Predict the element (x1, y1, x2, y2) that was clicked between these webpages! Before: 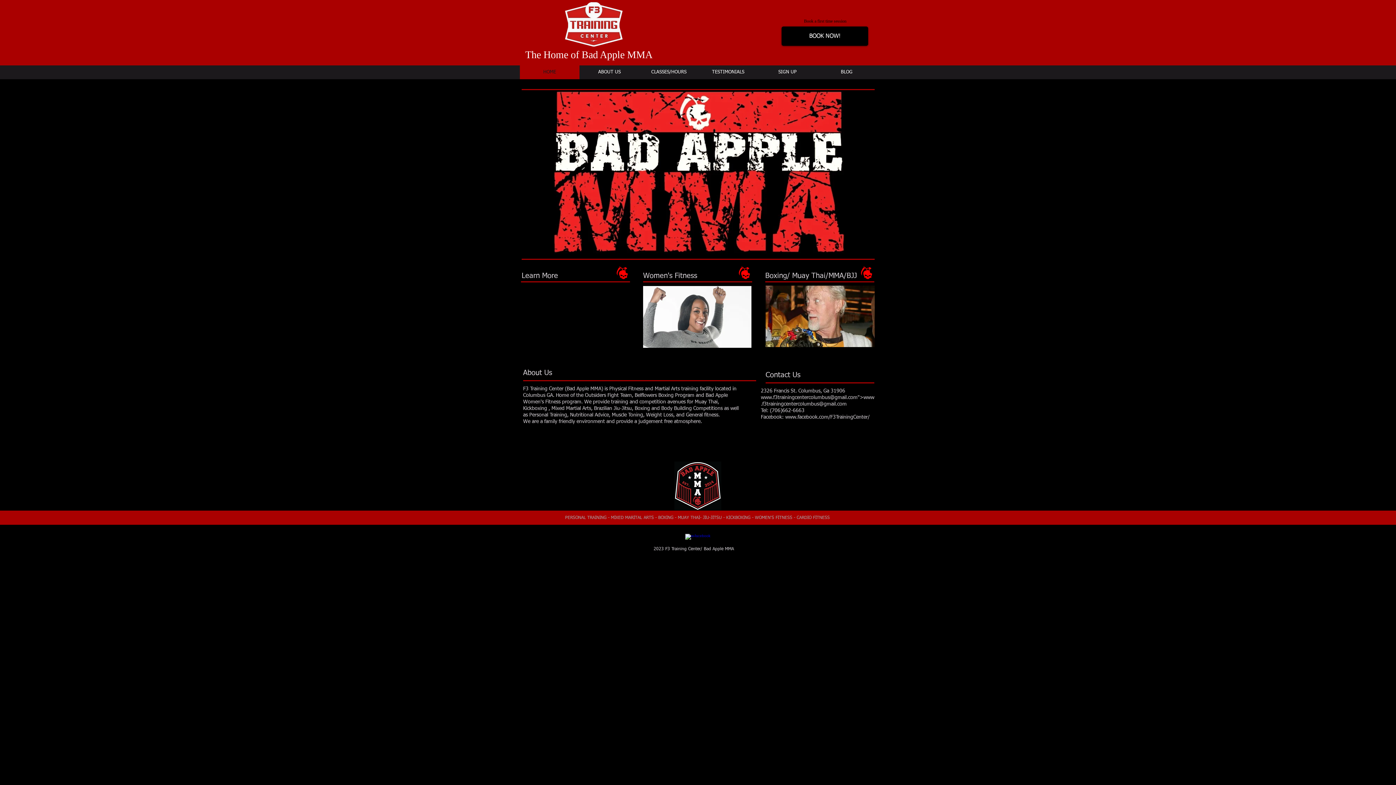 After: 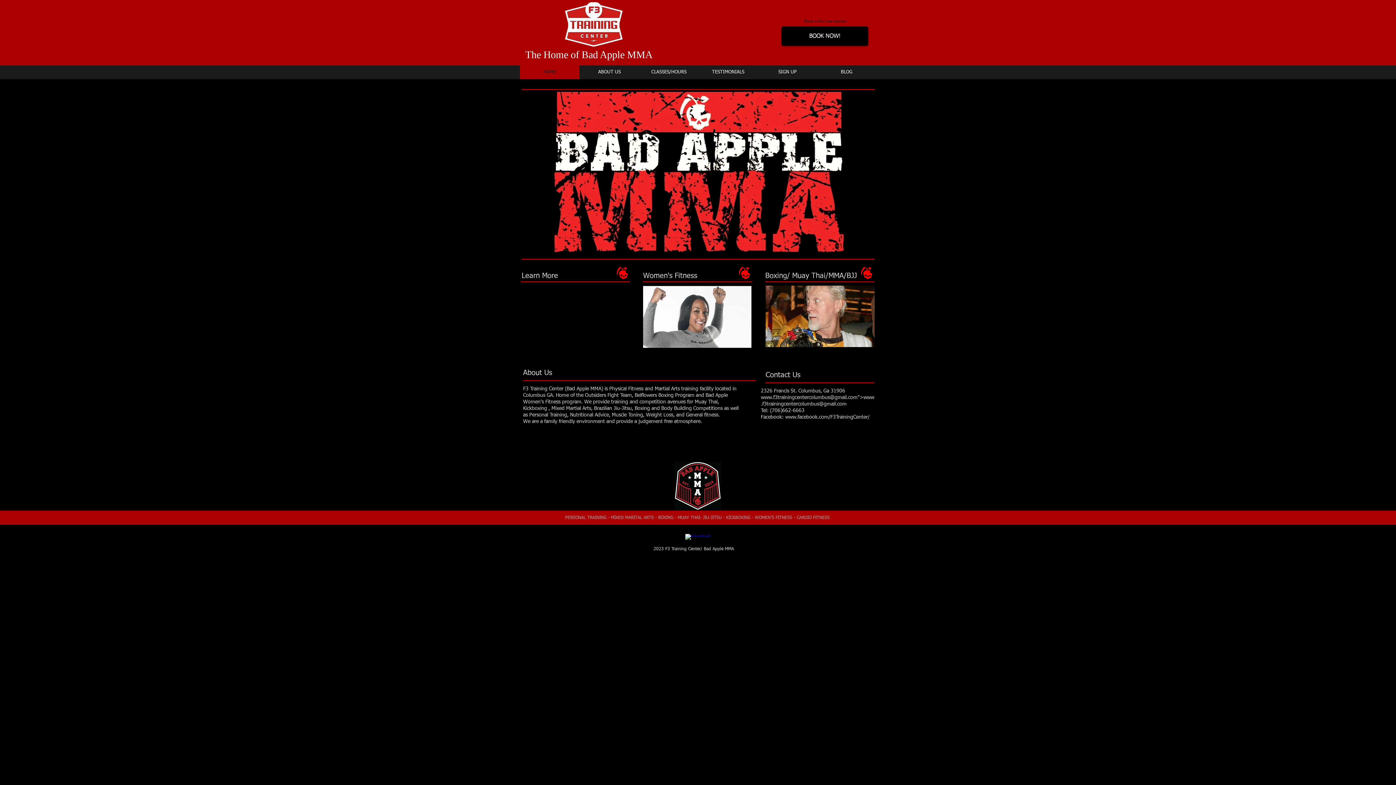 Action: label: HOME bbox: (520, 65, 579, 79)